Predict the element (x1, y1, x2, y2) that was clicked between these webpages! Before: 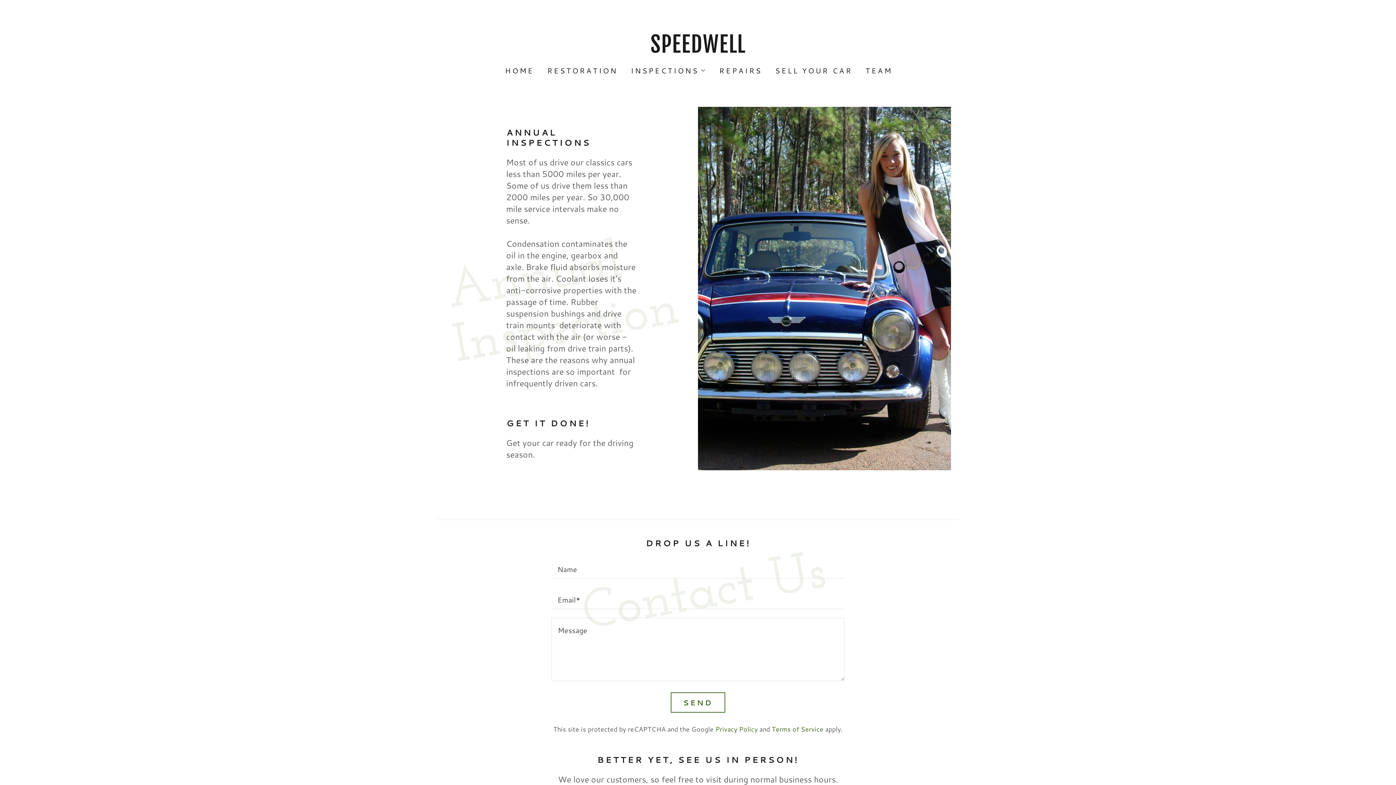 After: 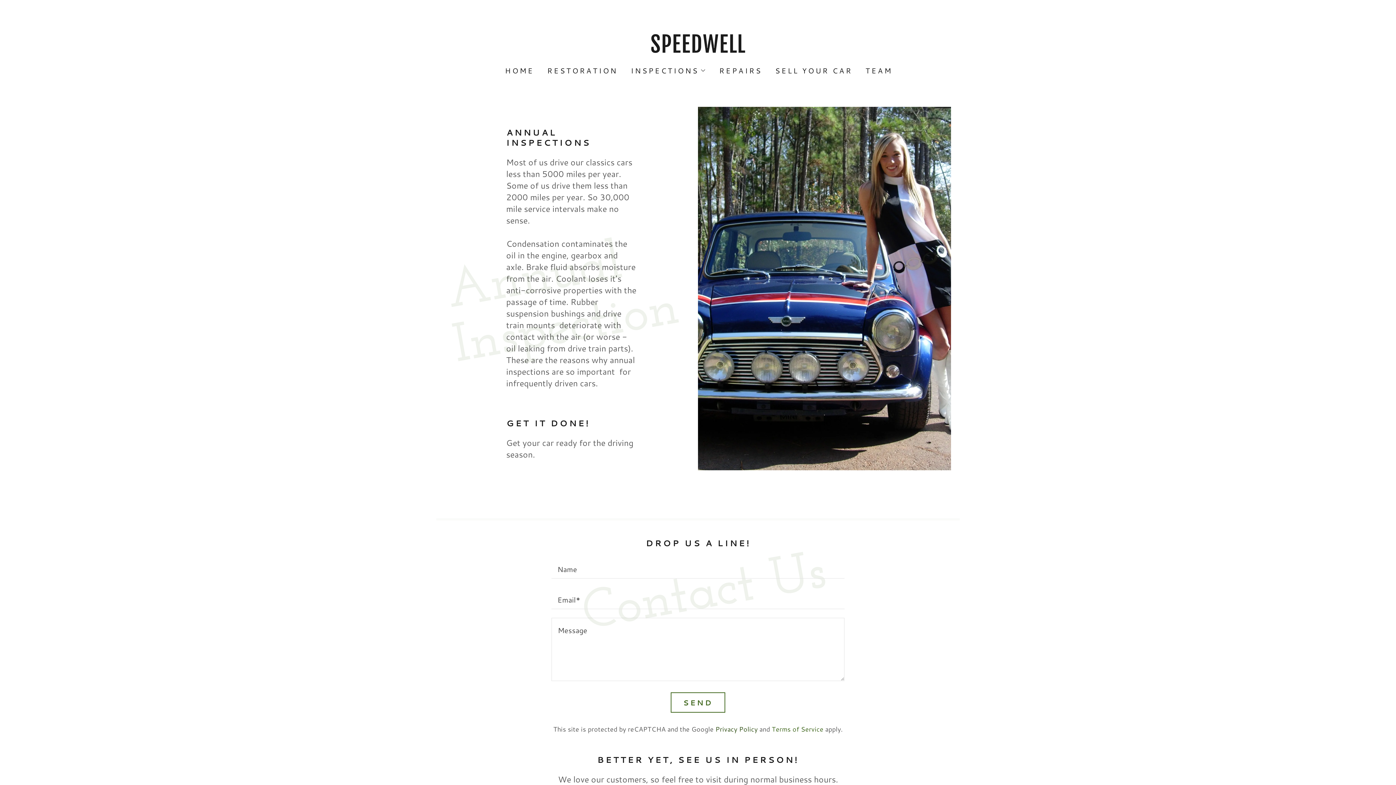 Action: label: Privacy Policy bbox: (715, 724, 757, 734)